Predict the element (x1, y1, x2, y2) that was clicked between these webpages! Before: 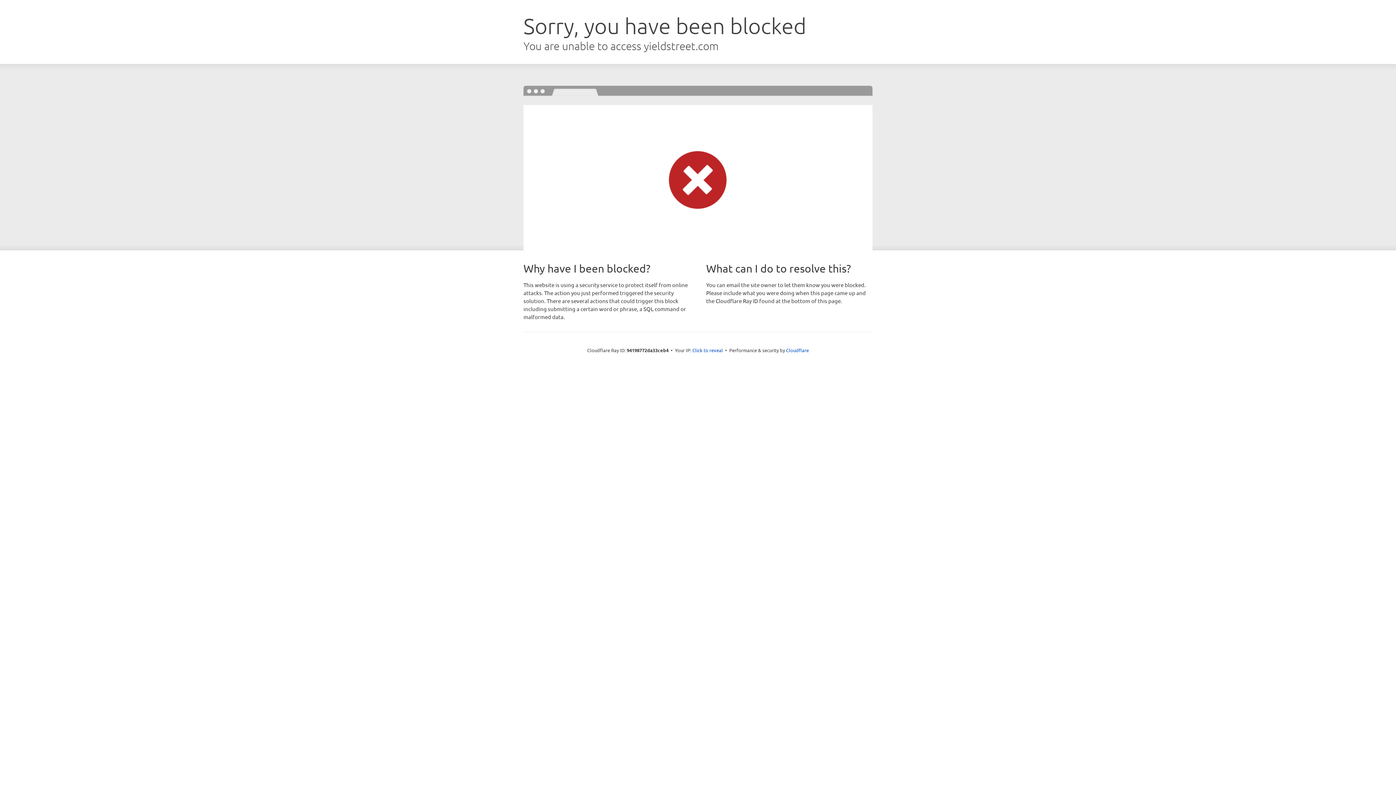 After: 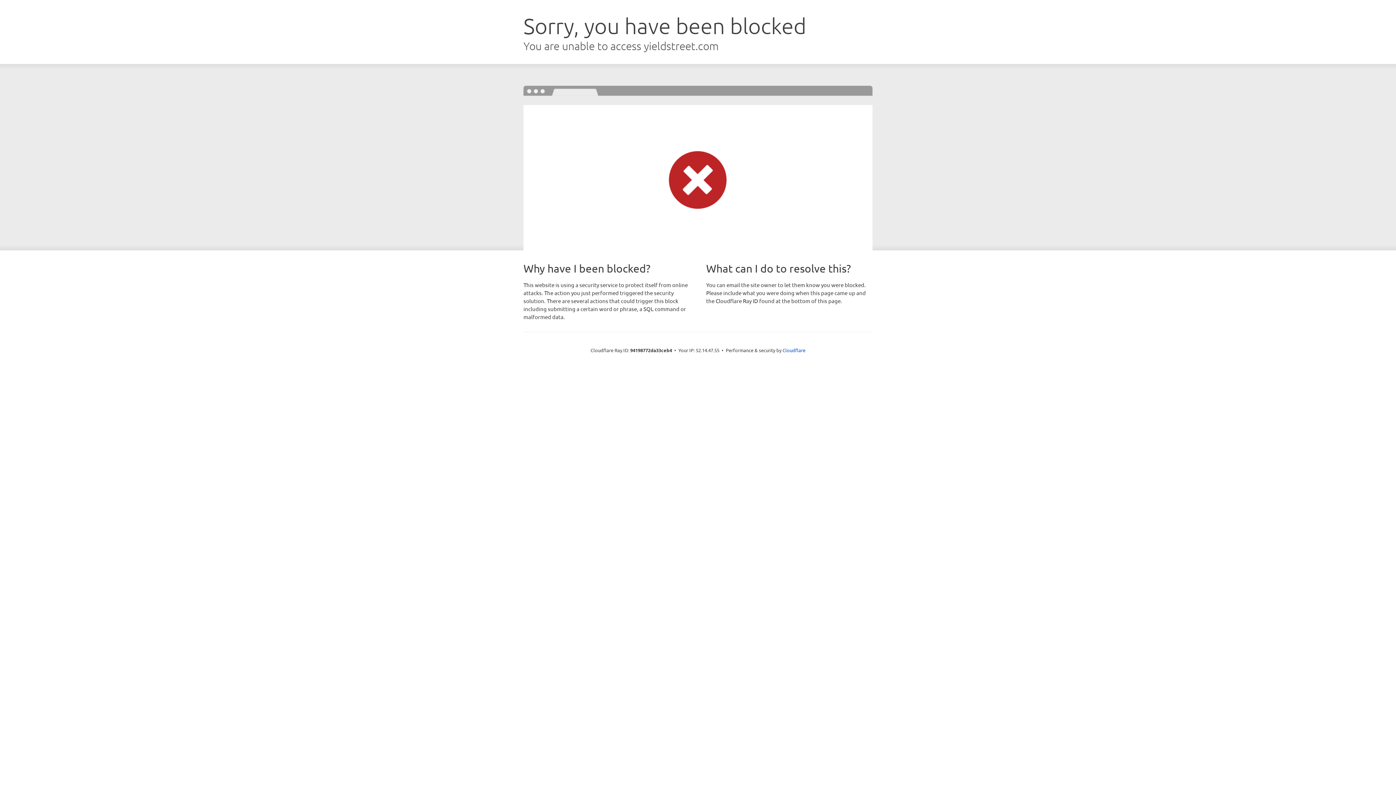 Action: bbox: (692, 346, 723, 353) label: Click to reveal